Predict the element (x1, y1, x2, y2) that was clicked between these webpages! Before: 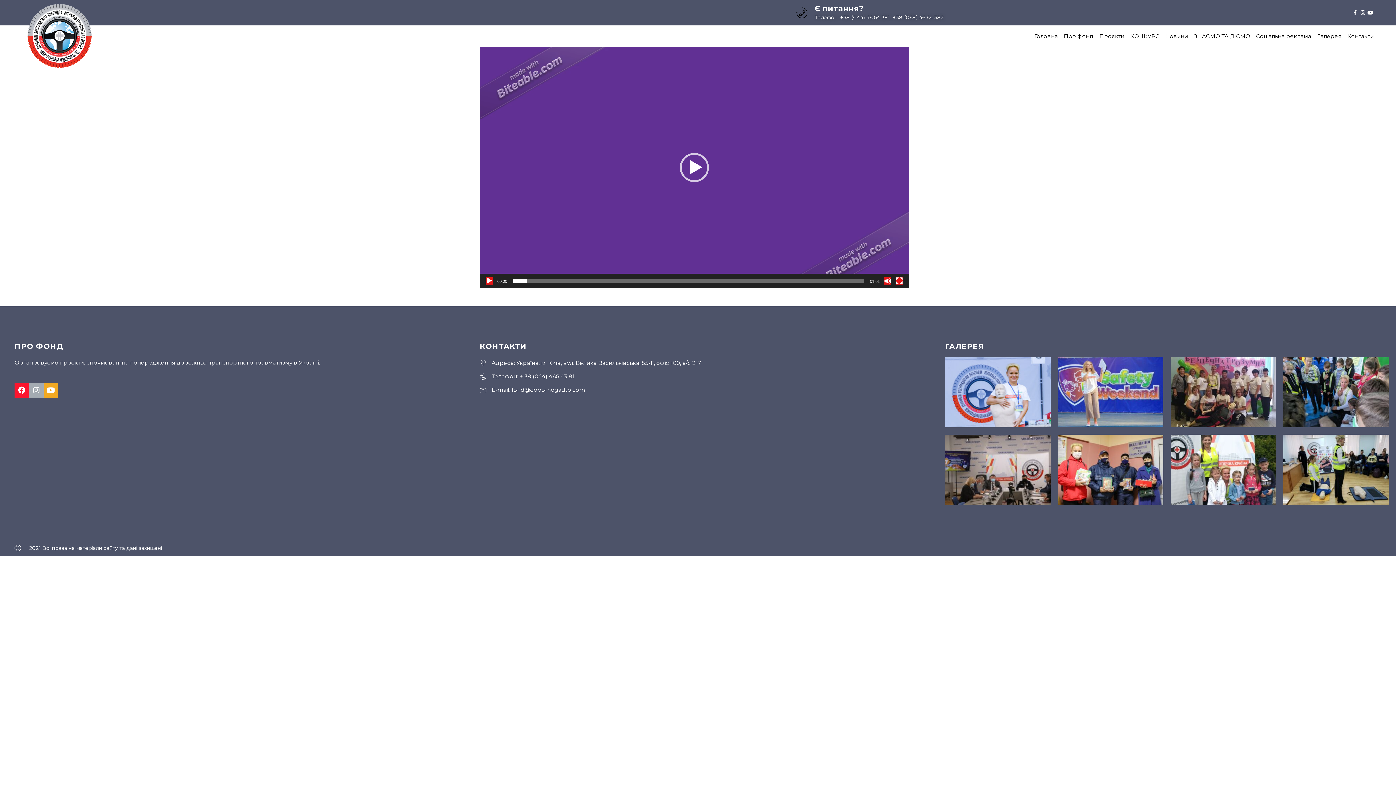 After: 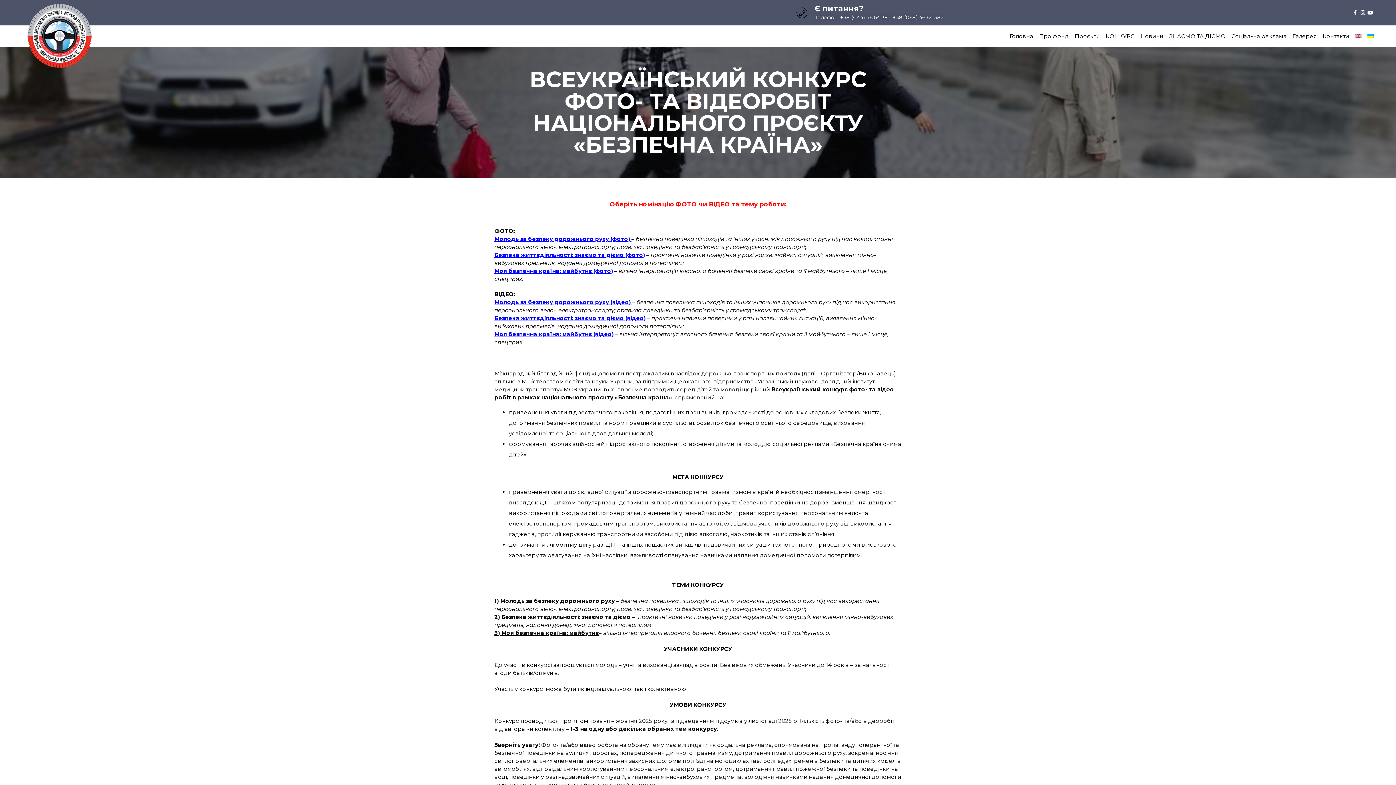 Action: label: КОНКУРС bbox: (1128, 30, 1161, 41)